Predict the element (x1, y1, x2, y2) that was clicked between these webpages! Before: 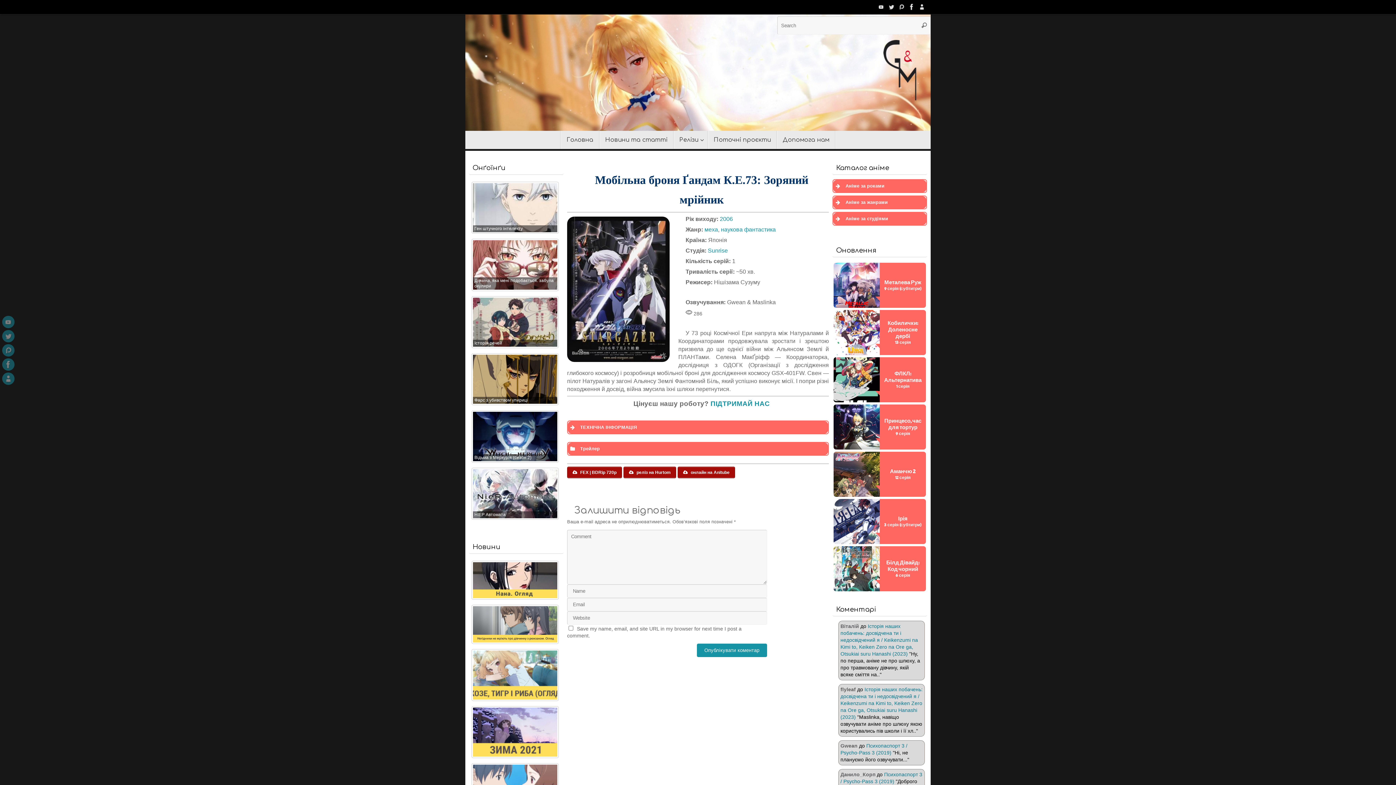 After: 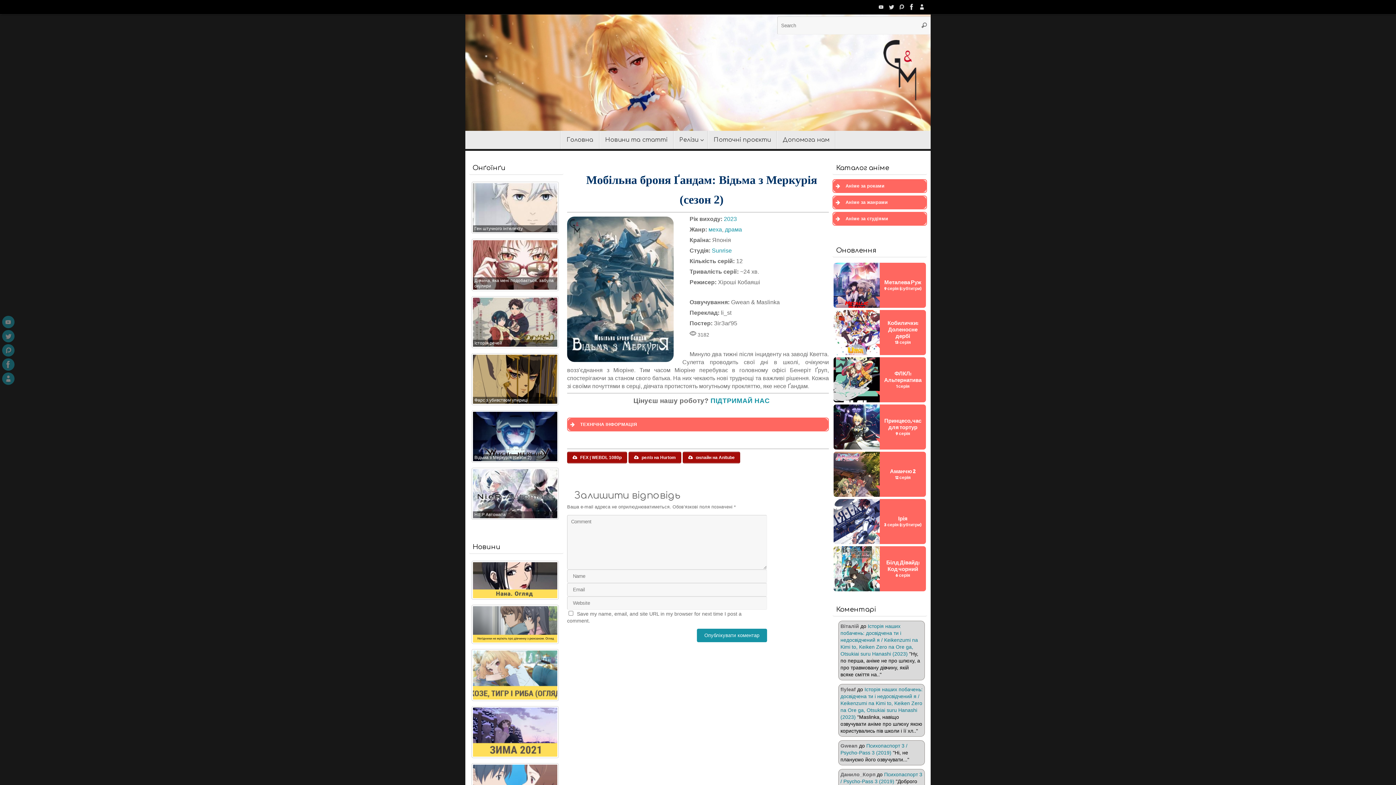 Action: label: Відьма з Меркурія (сезон 2) bbox: (471, 410, 558, 462)